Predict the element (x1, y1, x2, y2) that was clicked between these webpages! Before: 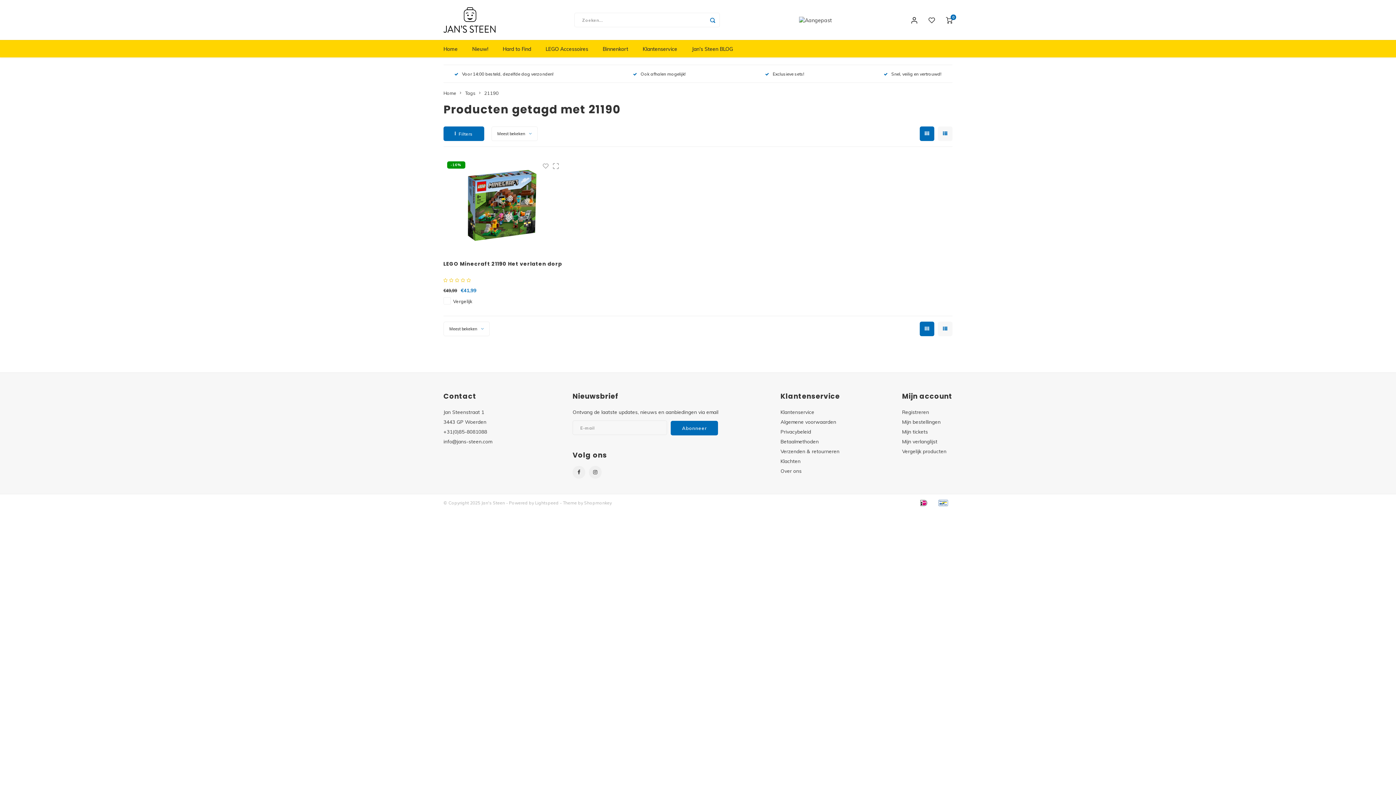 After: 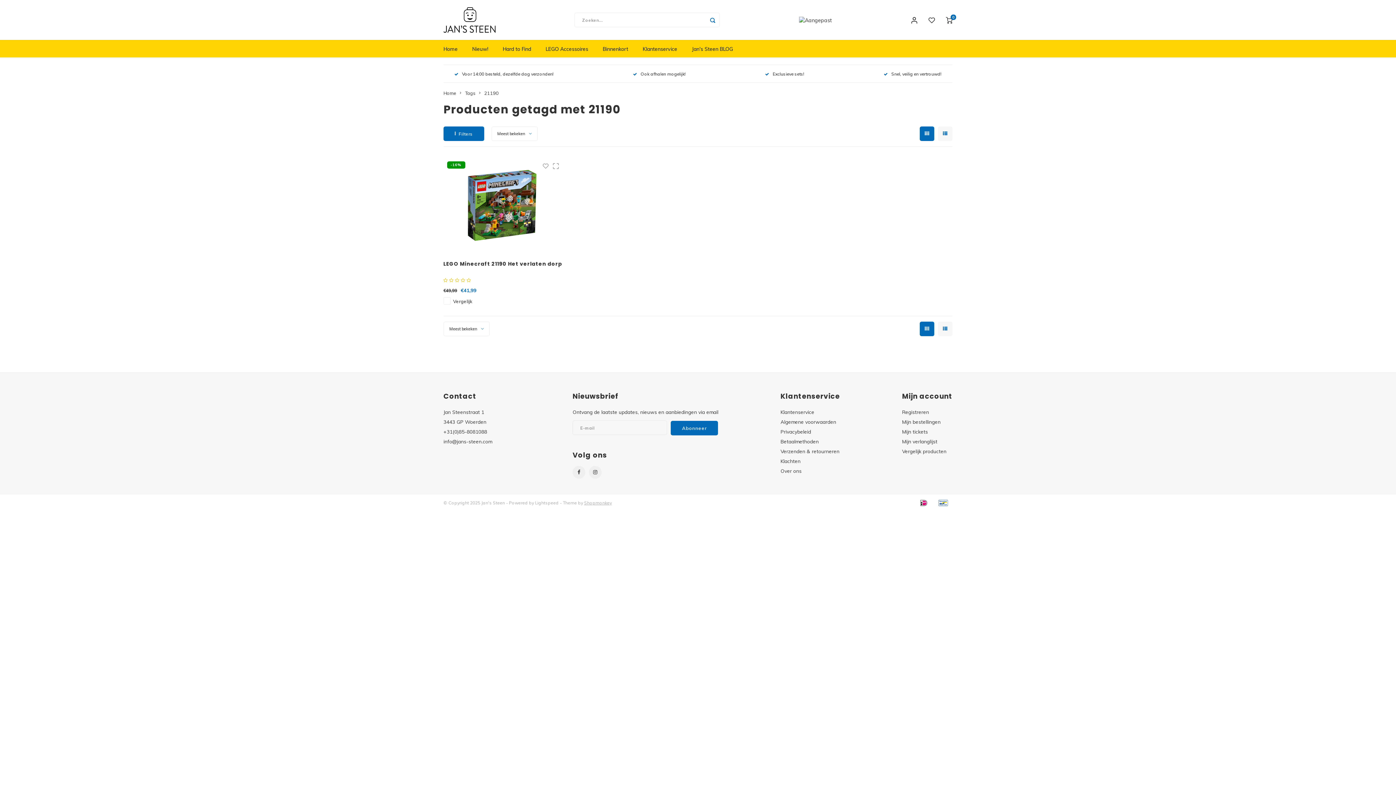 Action: label: Shopmonkey bbox: (584, 500, 612, 505)